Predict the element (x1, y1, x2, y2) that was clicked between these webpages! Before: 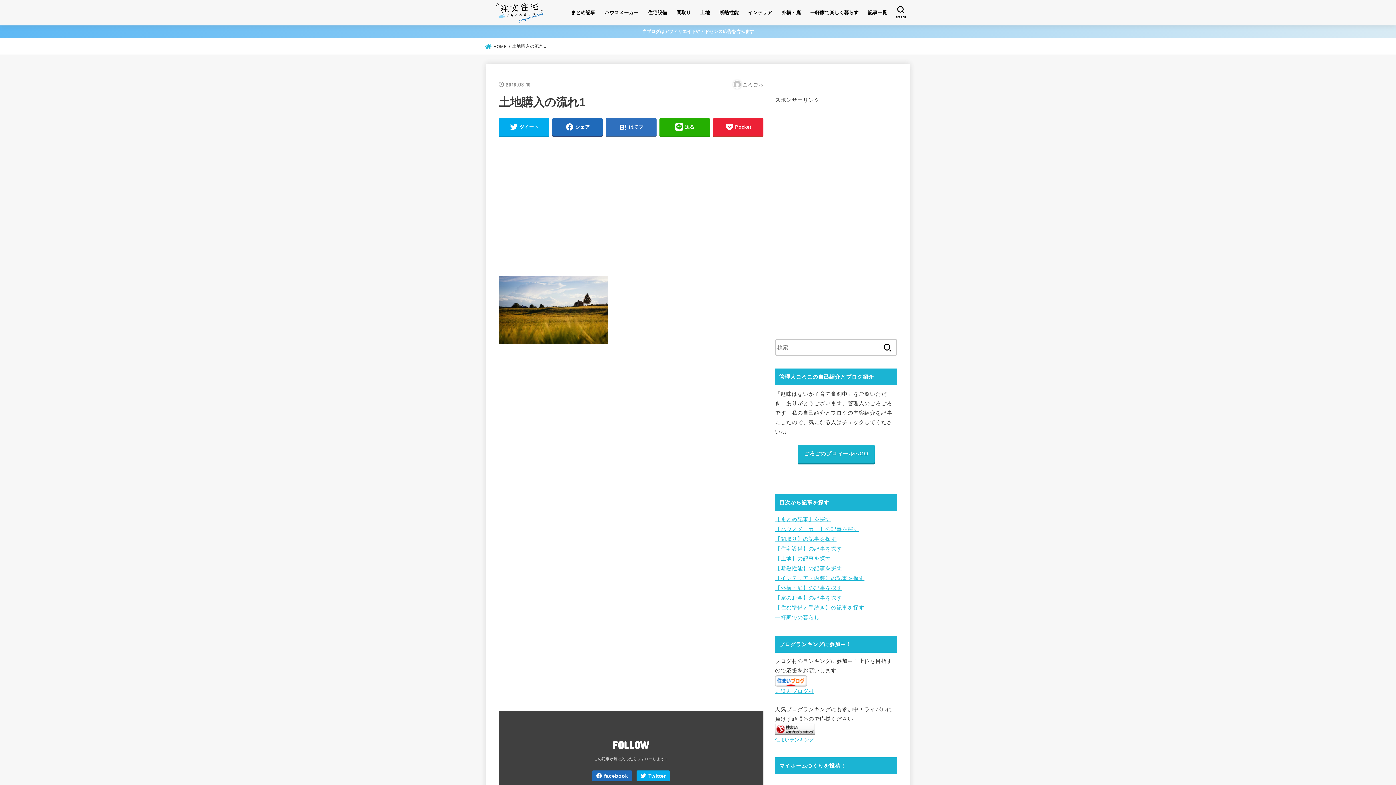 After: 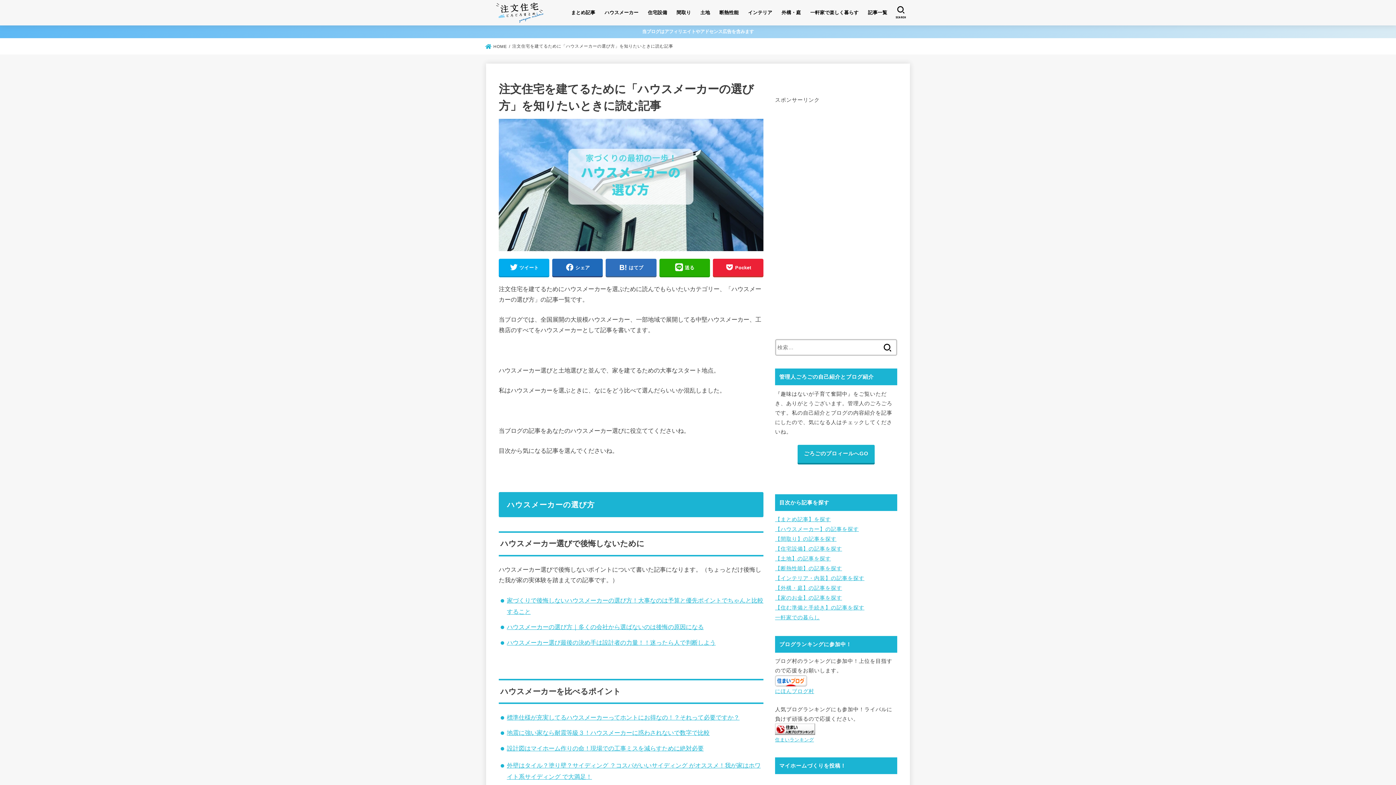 Action: label: ハウスメーカー bbox: (600, 5, 643, 20)